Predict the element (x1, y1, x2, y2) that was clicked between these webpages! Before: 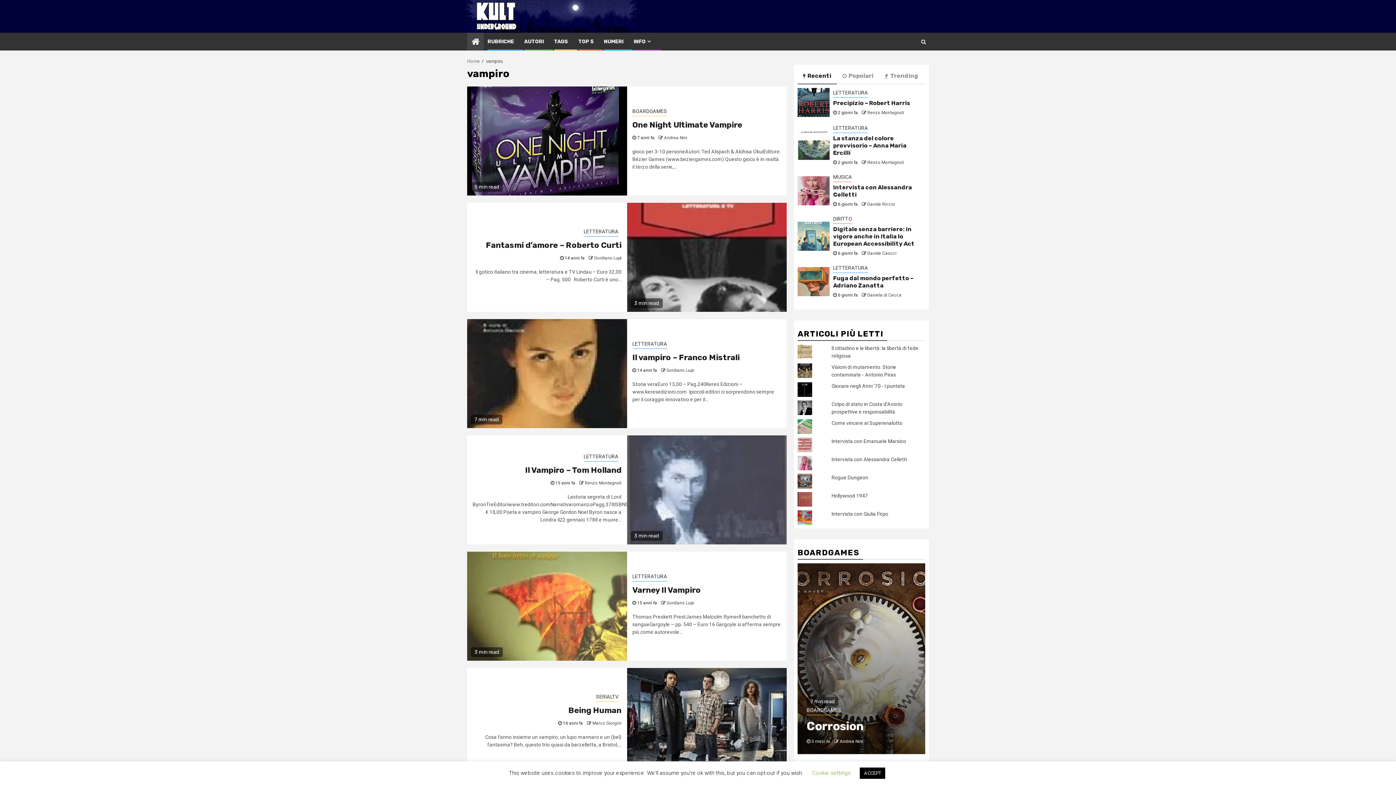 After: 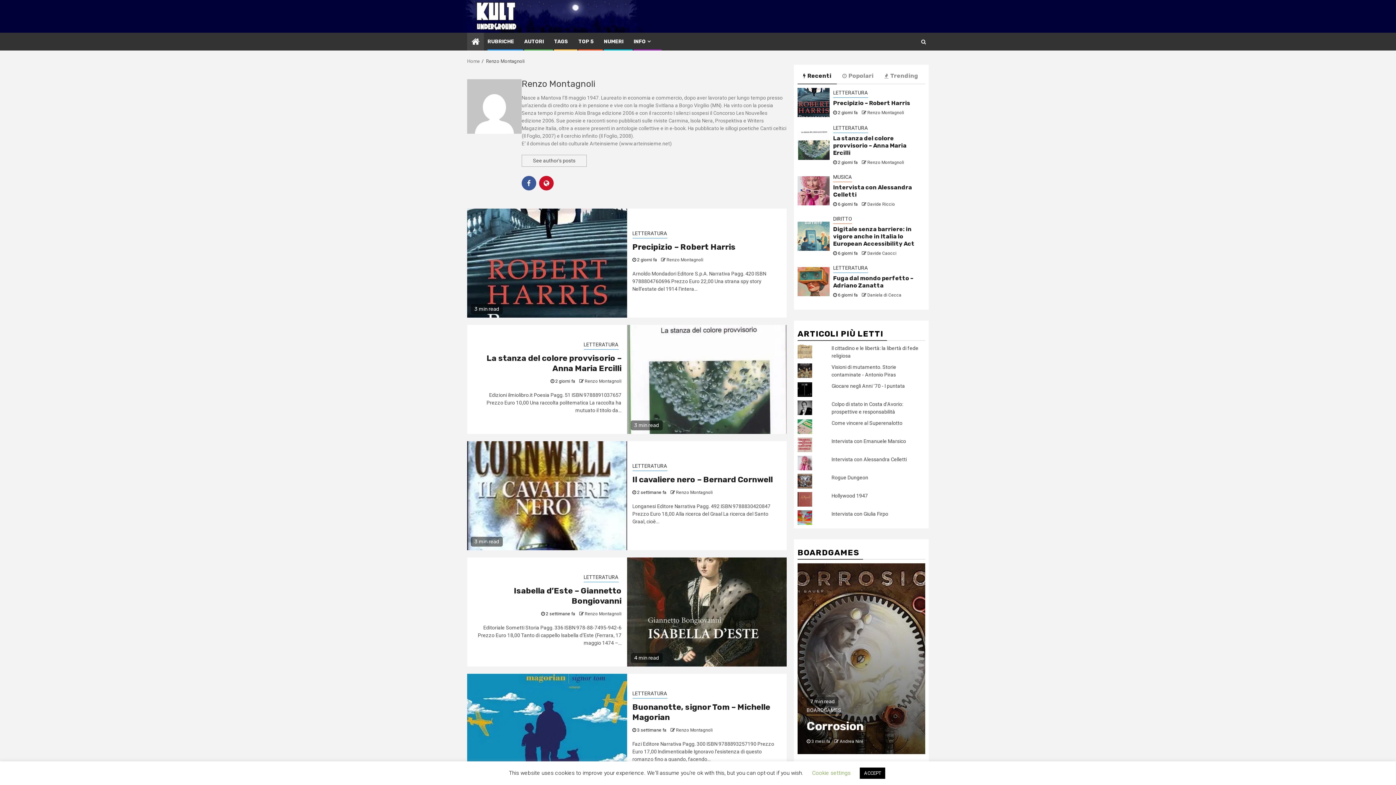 Action: label: Renzo Montagnoli bbox: (584, 480, 621, 485)